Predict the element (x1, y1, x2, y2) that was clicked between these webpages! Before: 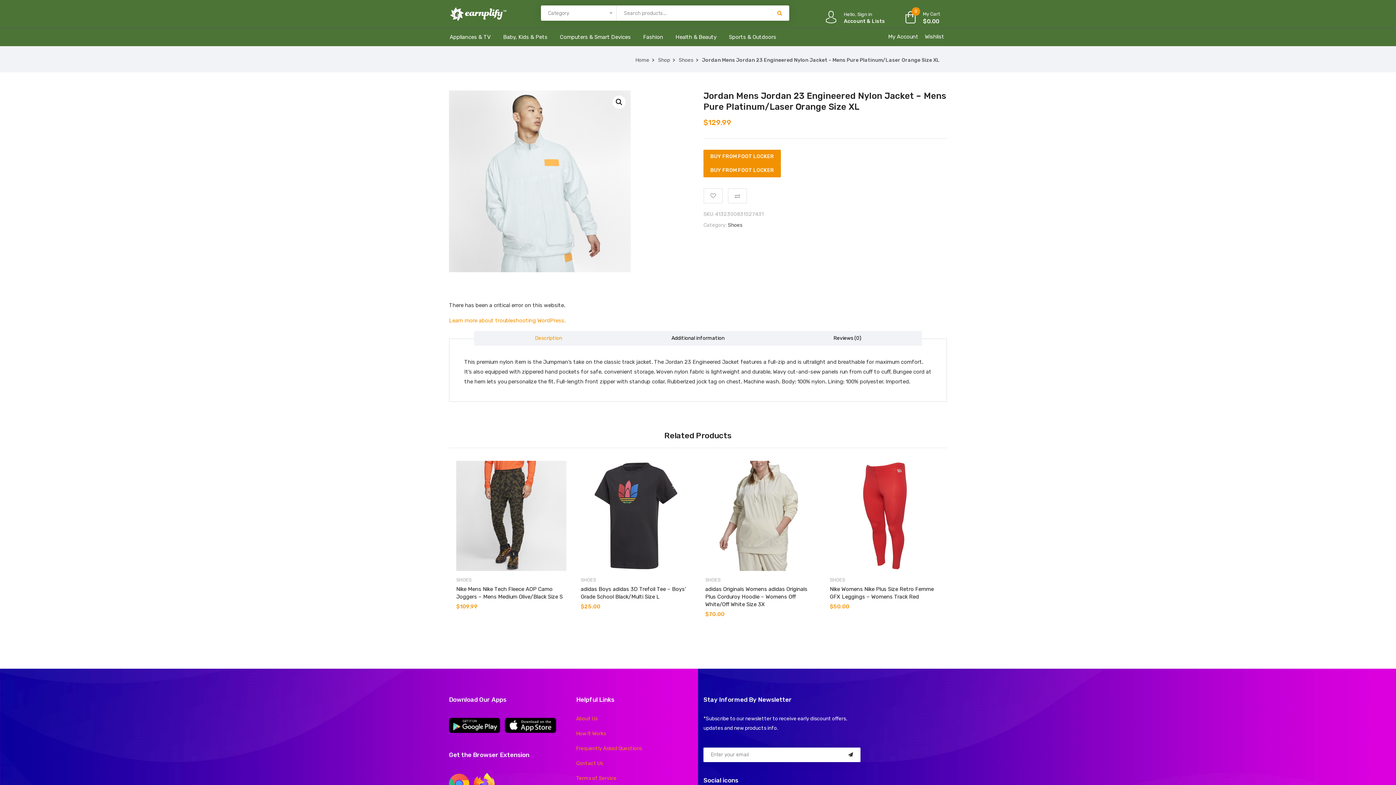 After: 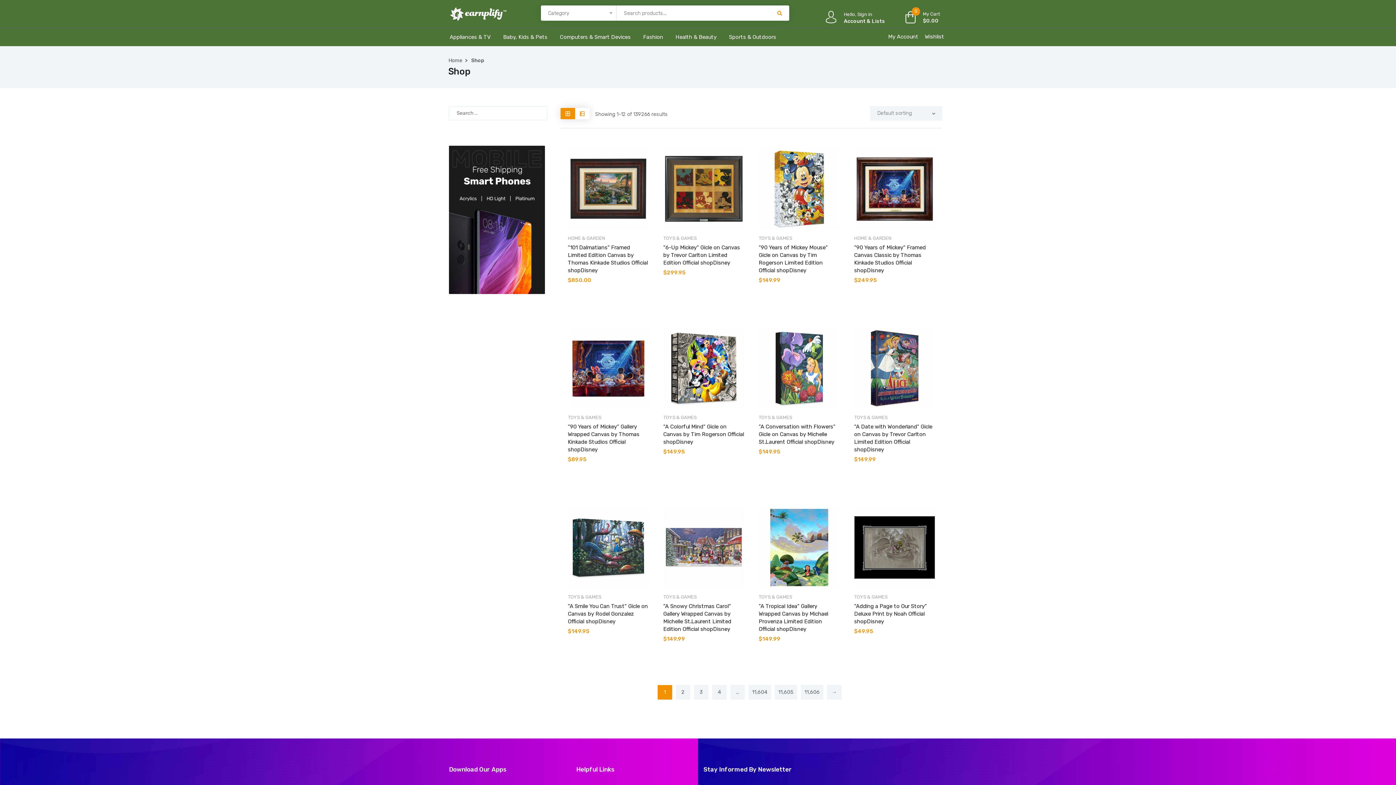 Action: label: Shop bbox: (658, 57, 675, 63)